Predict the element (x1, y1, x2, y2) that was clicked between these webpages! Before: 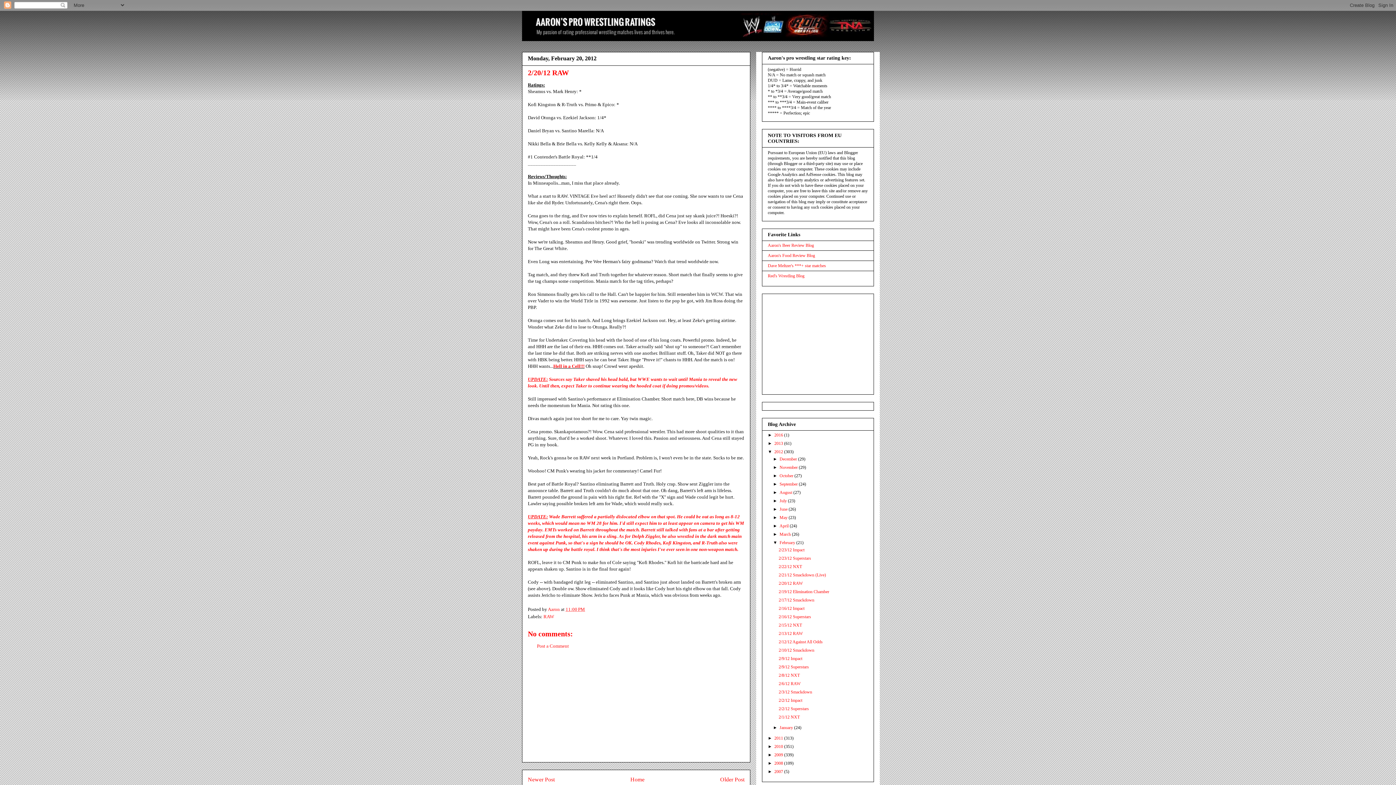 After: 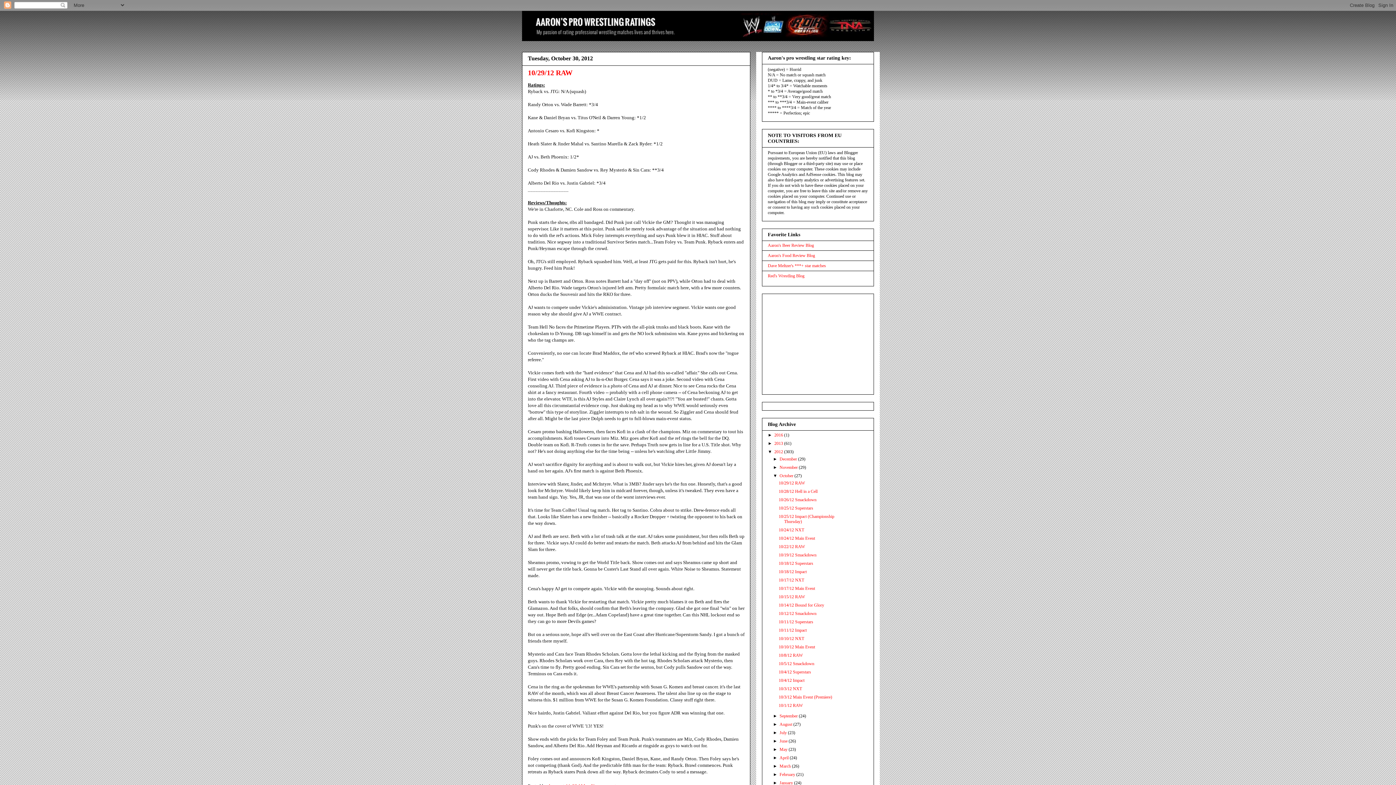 Action: bbox: (779, 473, 794, 478) label: October 